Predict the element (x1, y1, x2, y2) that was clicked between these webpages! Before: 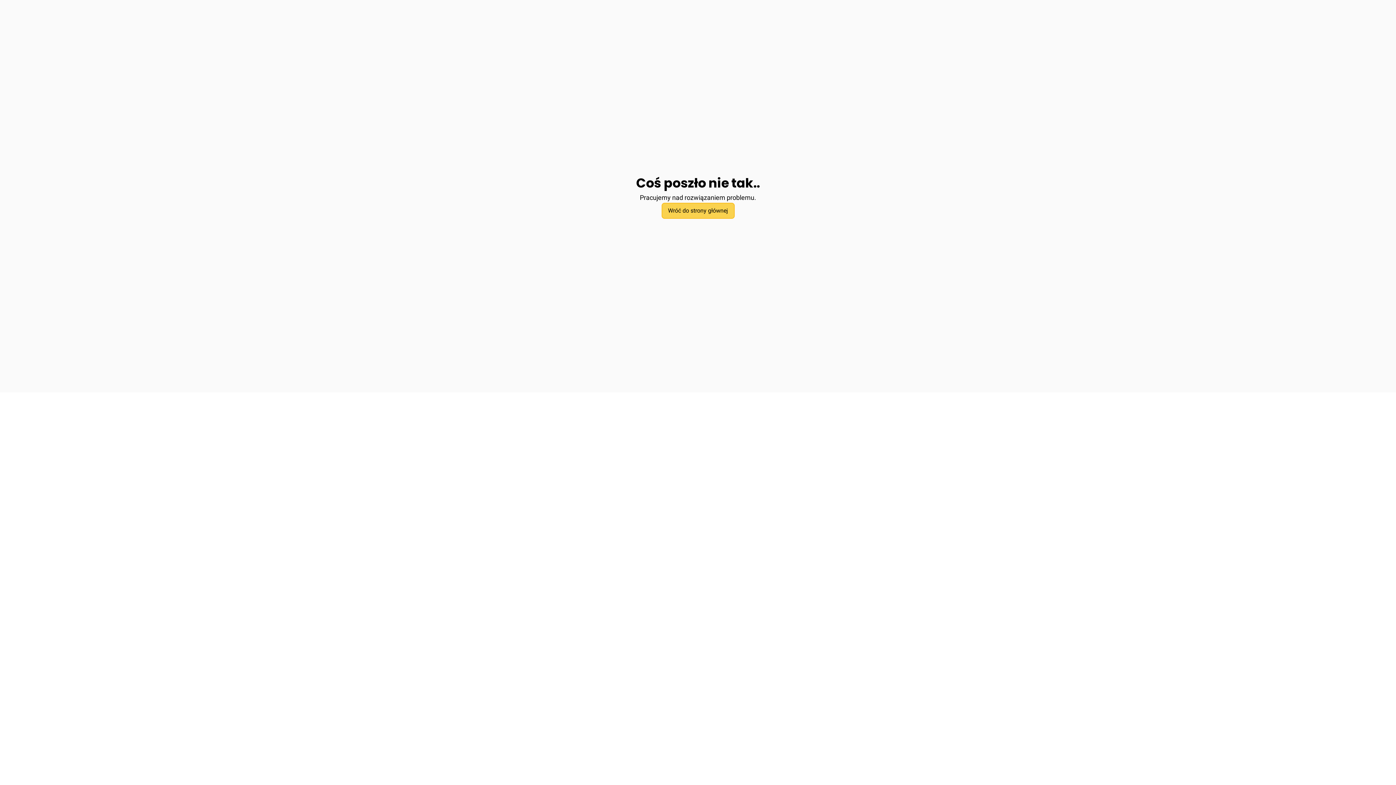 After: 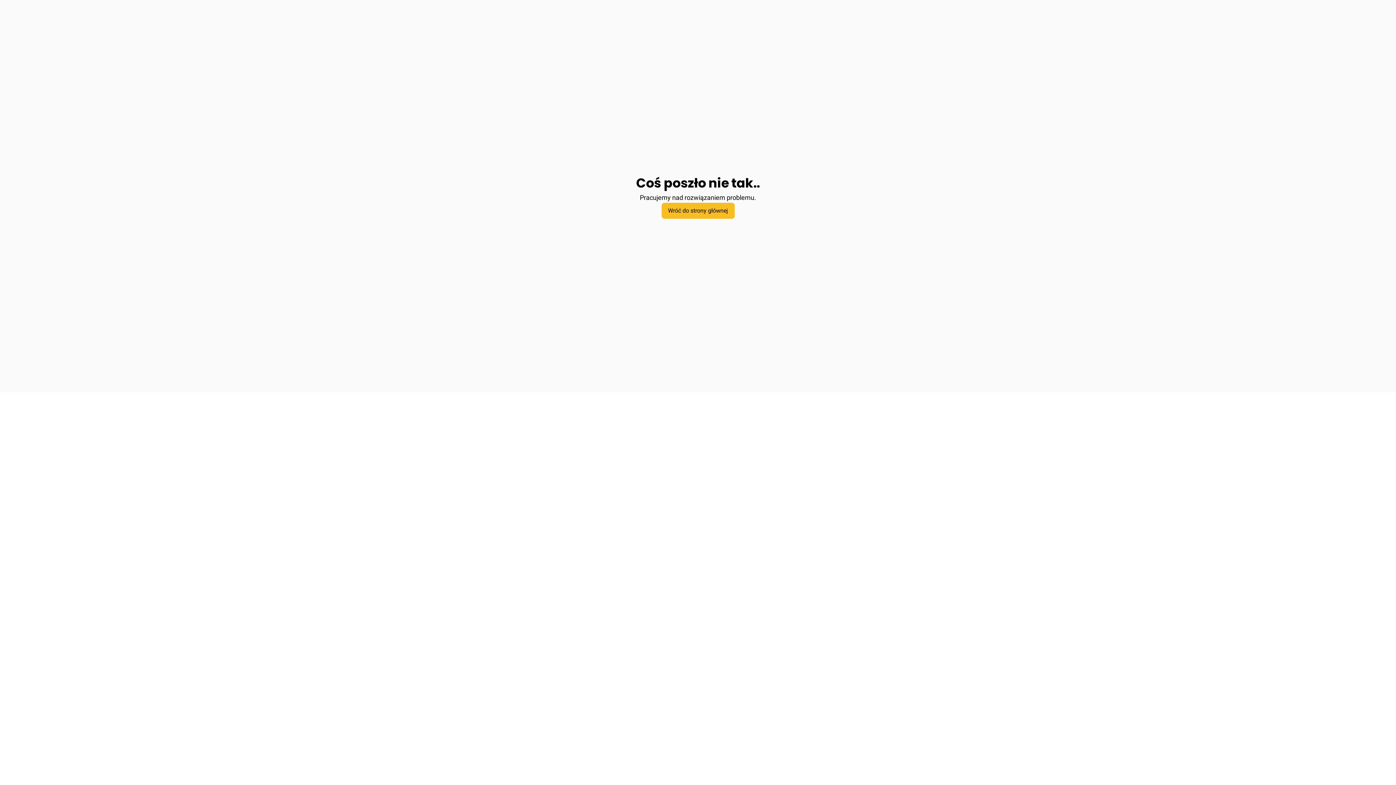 Action: label: Wróć do strony głównej bbox: (661, 202, 734, 218)